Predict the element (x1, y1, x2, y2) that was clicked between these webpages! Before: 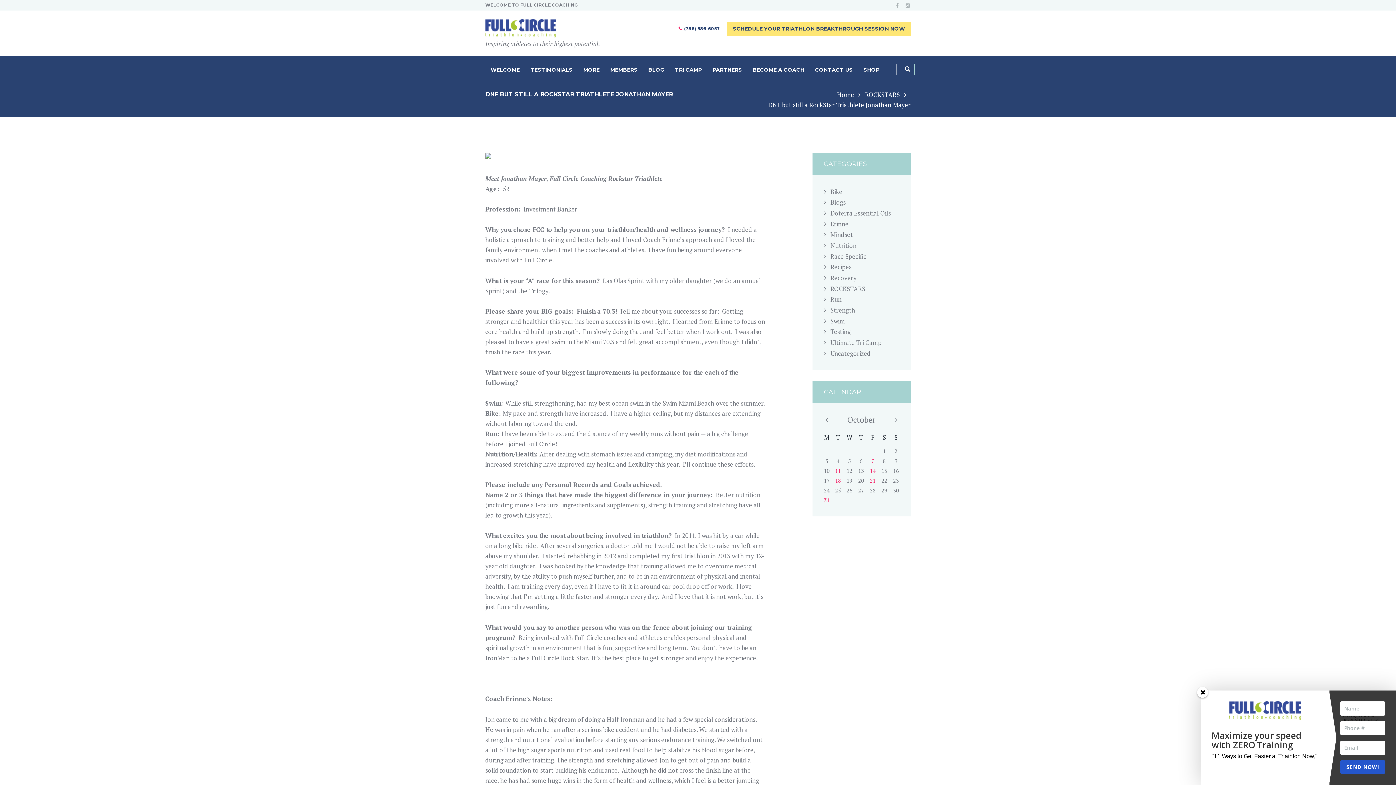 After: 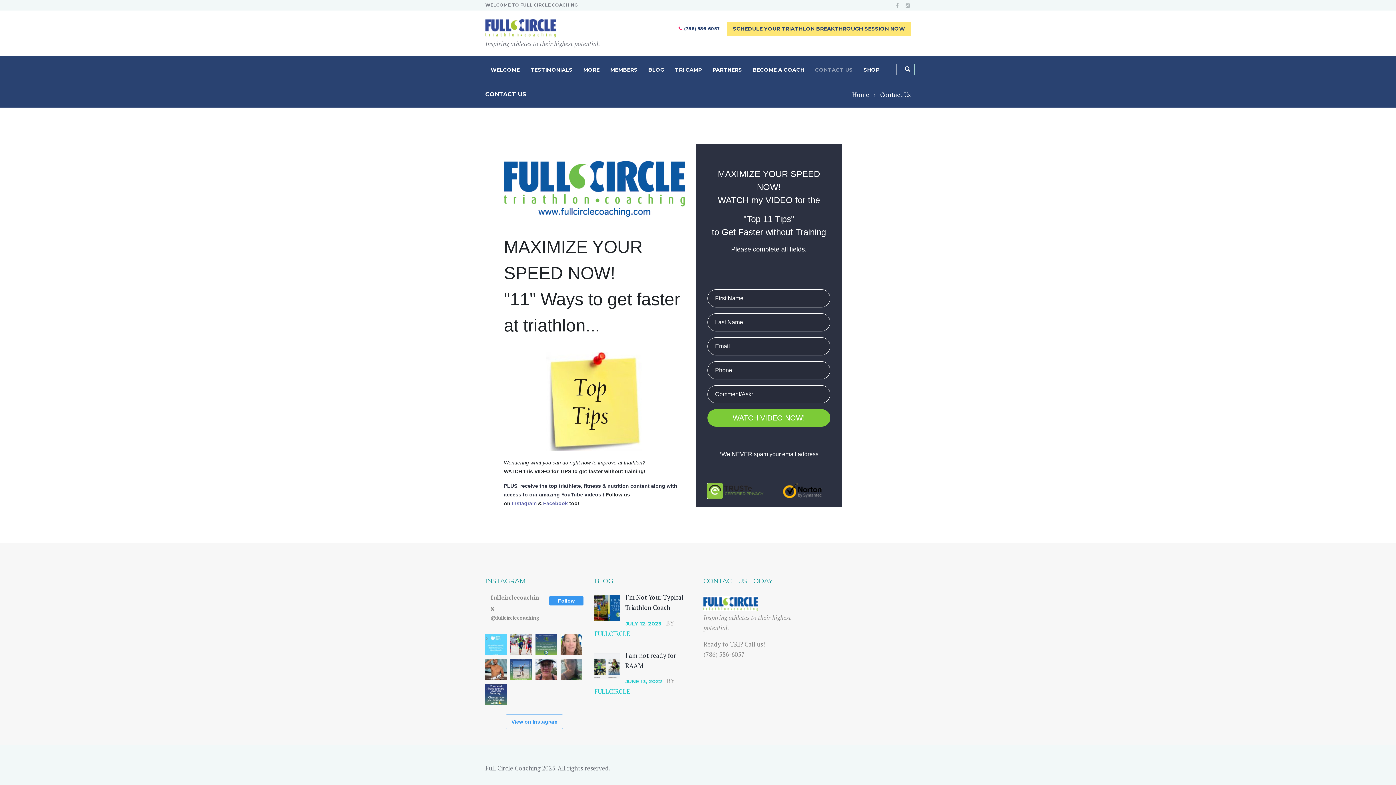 Action: label: CONTACT US bbox: (809, 62, 858, 77)